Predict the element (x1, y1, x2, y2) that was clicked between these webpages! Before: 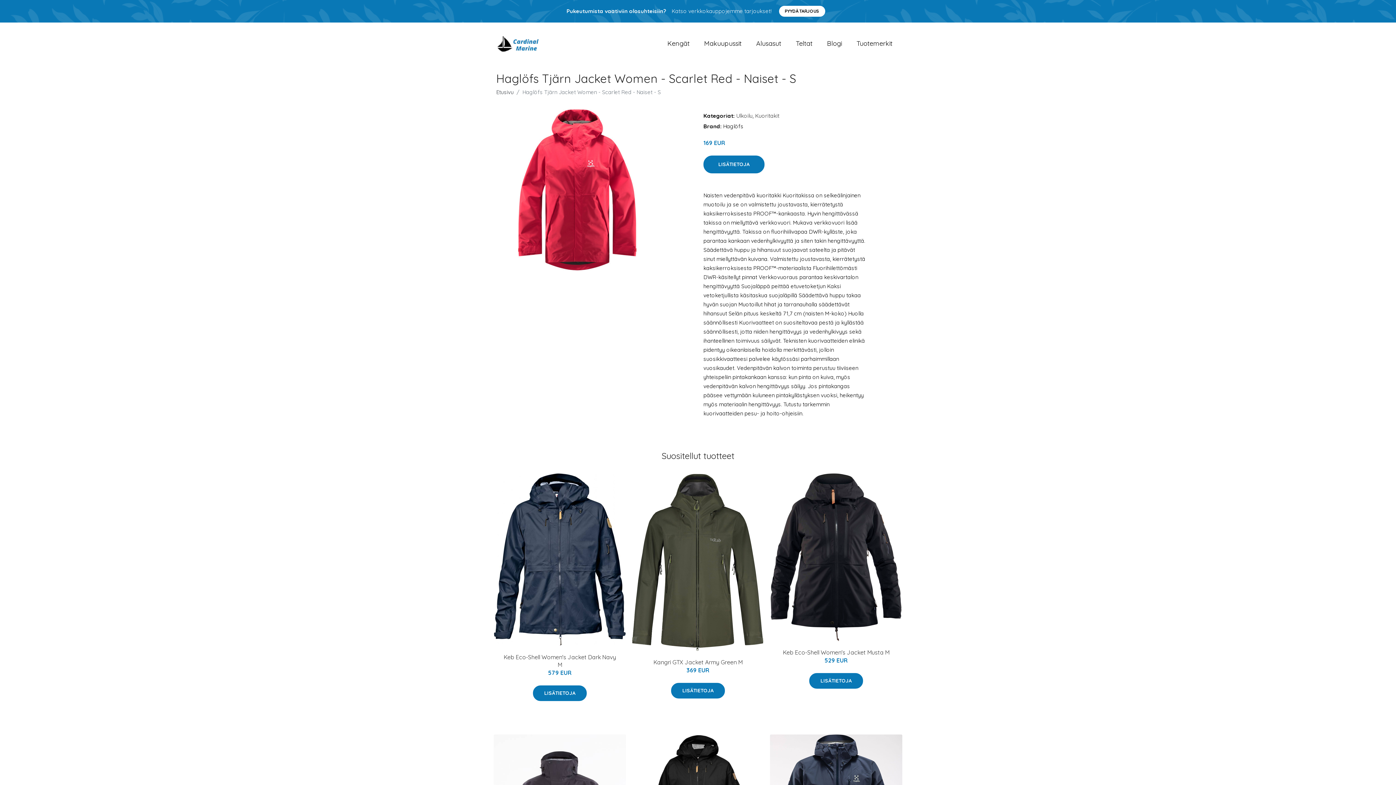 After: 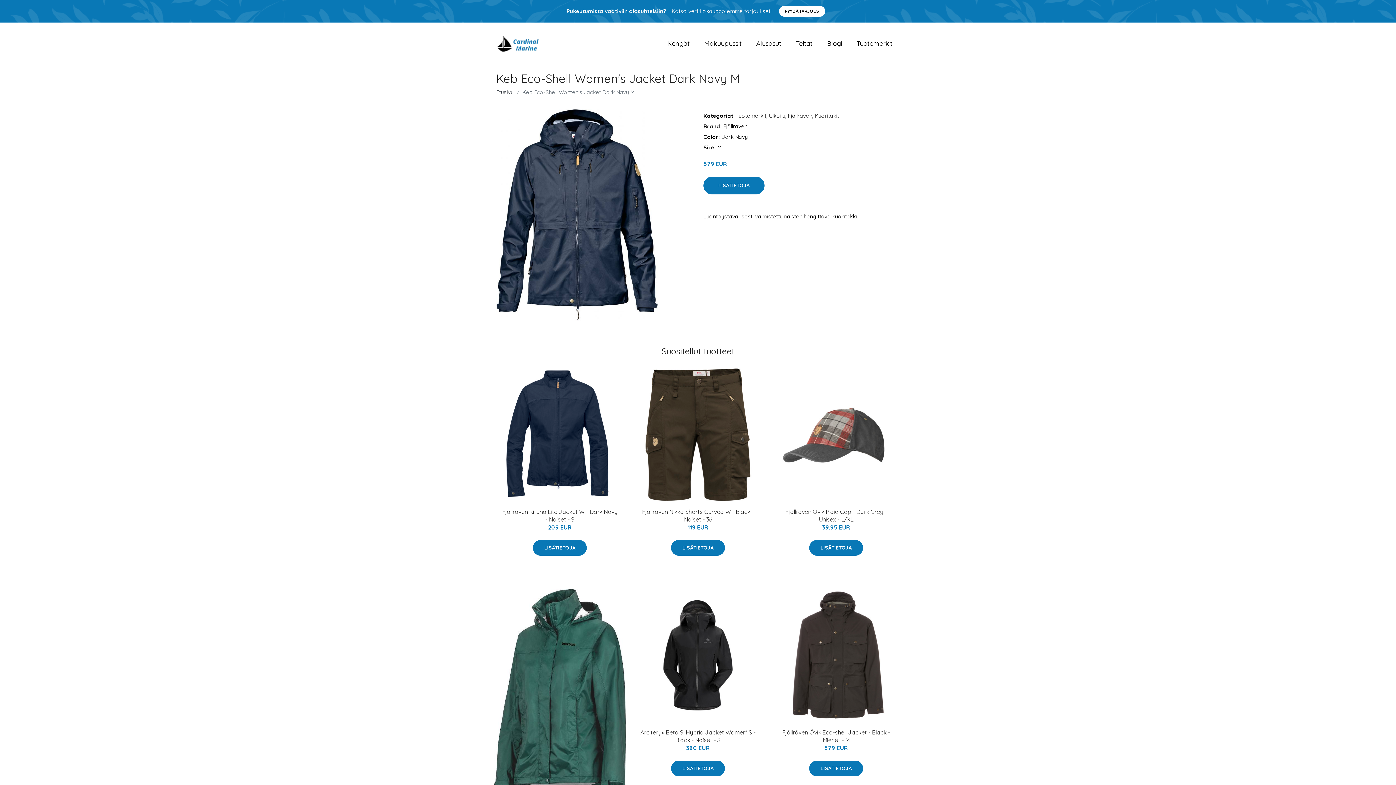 Action: bbox: (493, 473, 626, 646)